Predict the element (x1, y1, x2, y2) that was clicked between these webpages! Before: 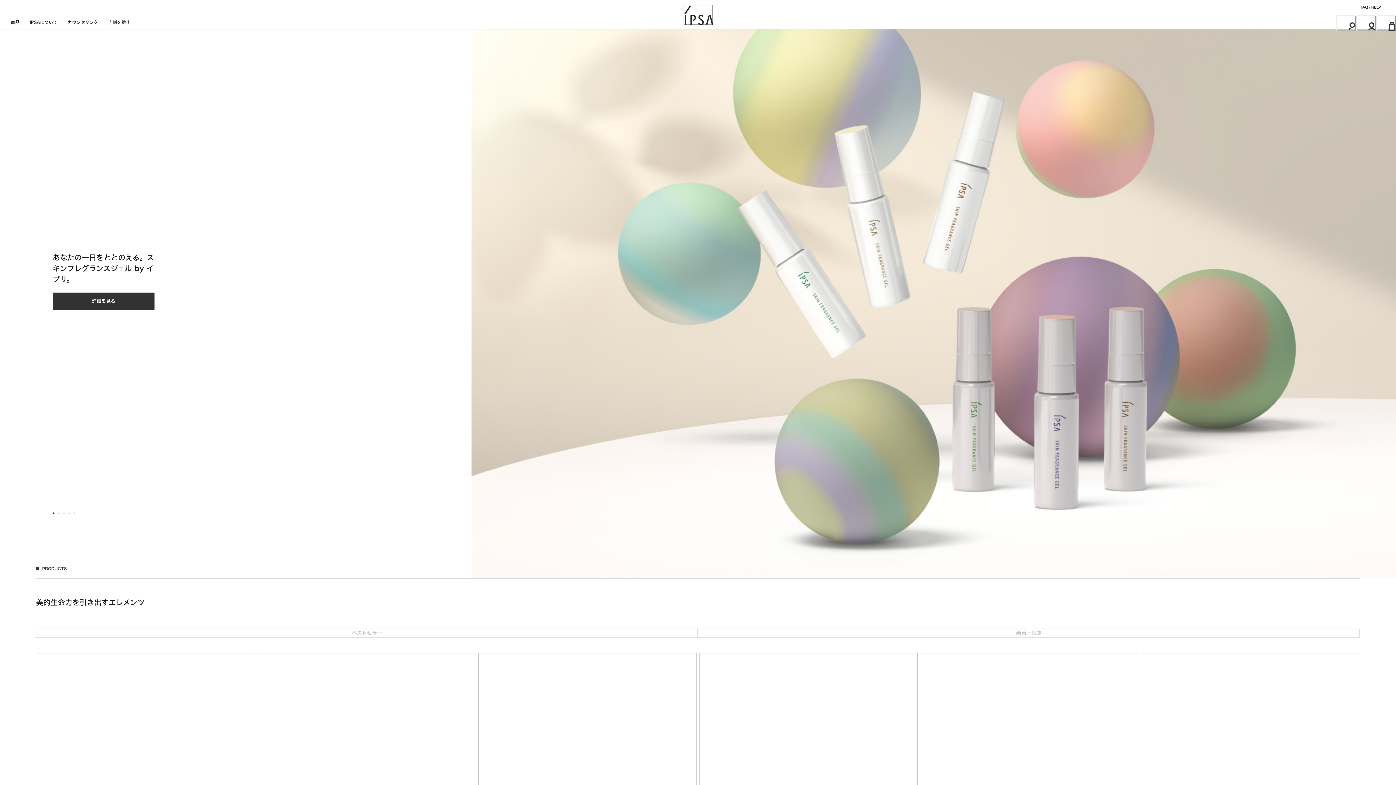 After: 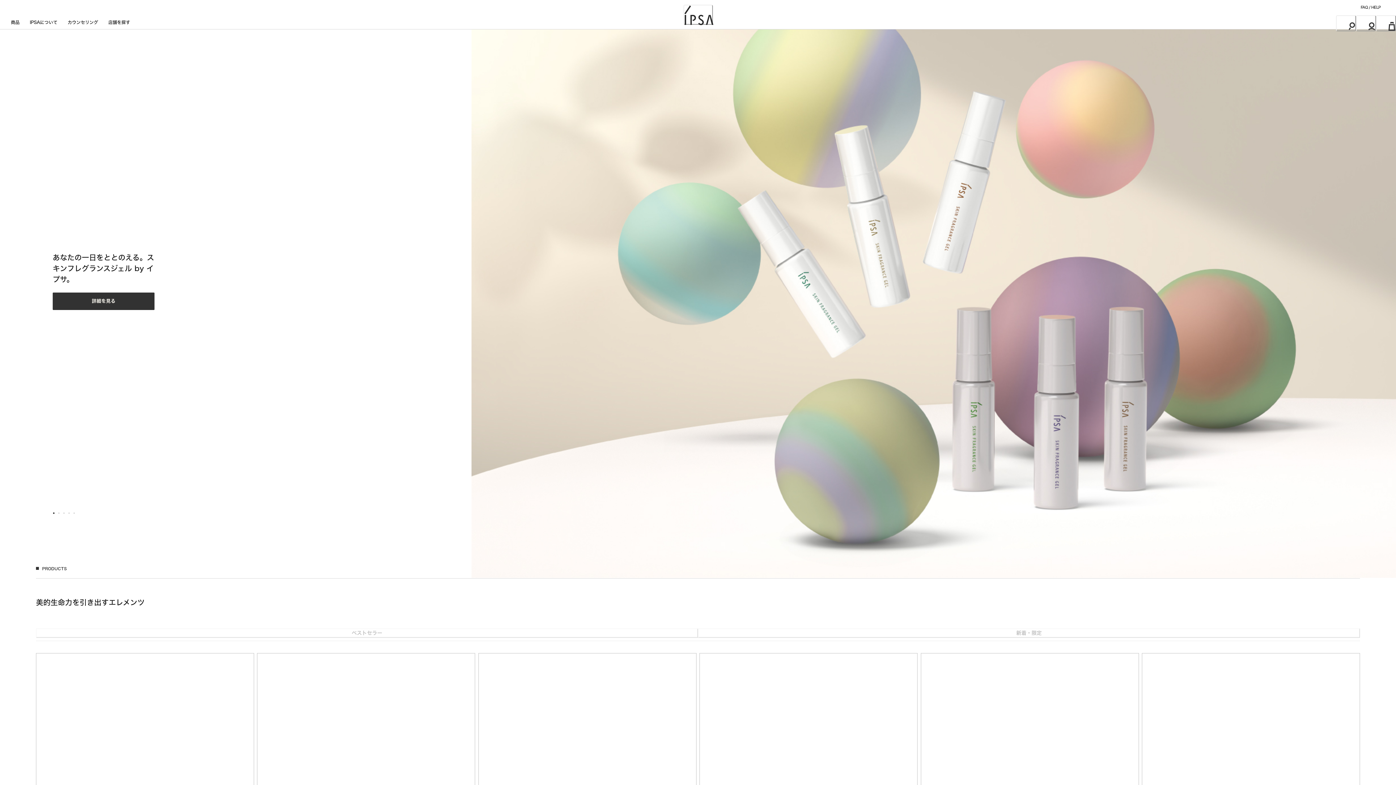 Action: bbox: (36, 628, 698, 638) label: ベストセラー